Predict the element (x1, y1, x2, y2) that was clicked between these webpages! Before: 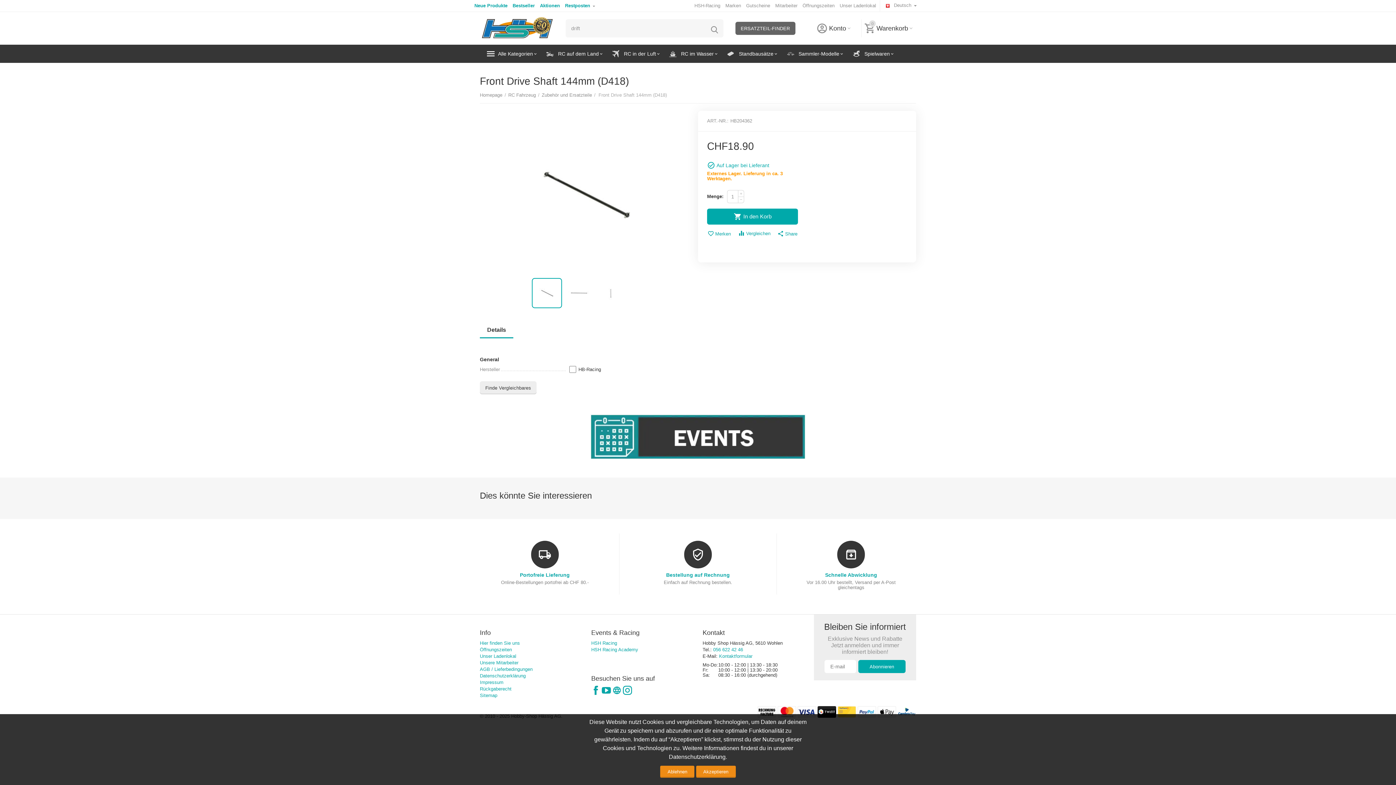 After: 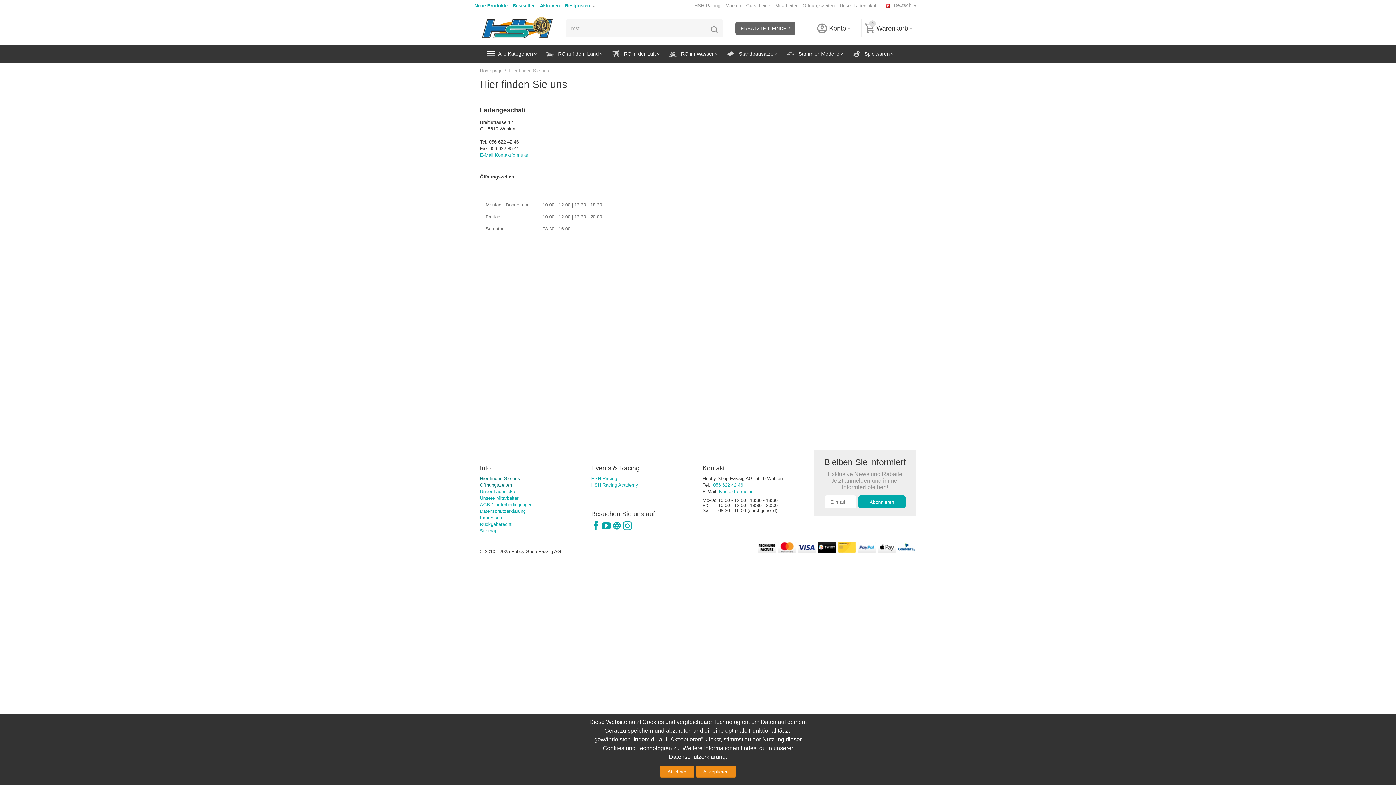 Action: bbox: (802, 2, 834, 8) label: Öffnungszeiten